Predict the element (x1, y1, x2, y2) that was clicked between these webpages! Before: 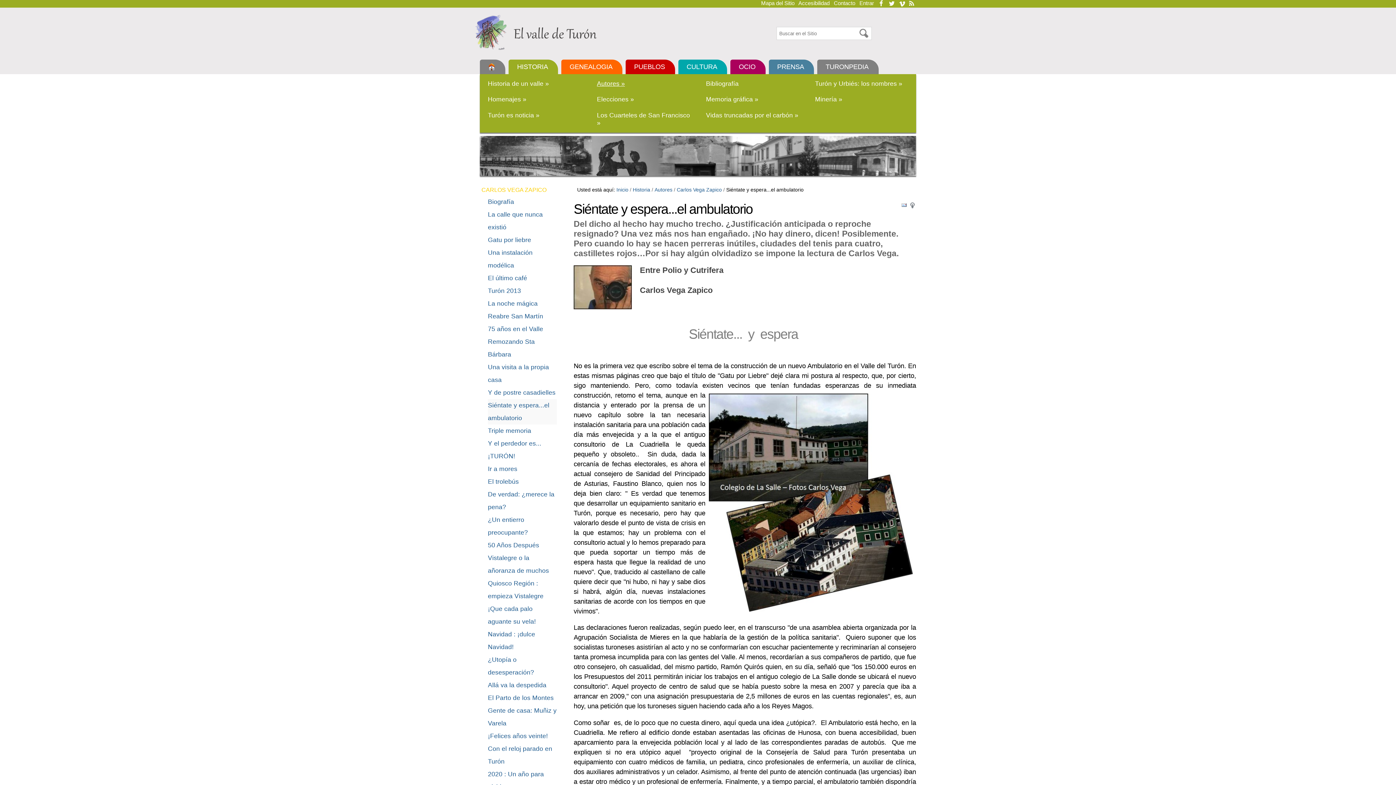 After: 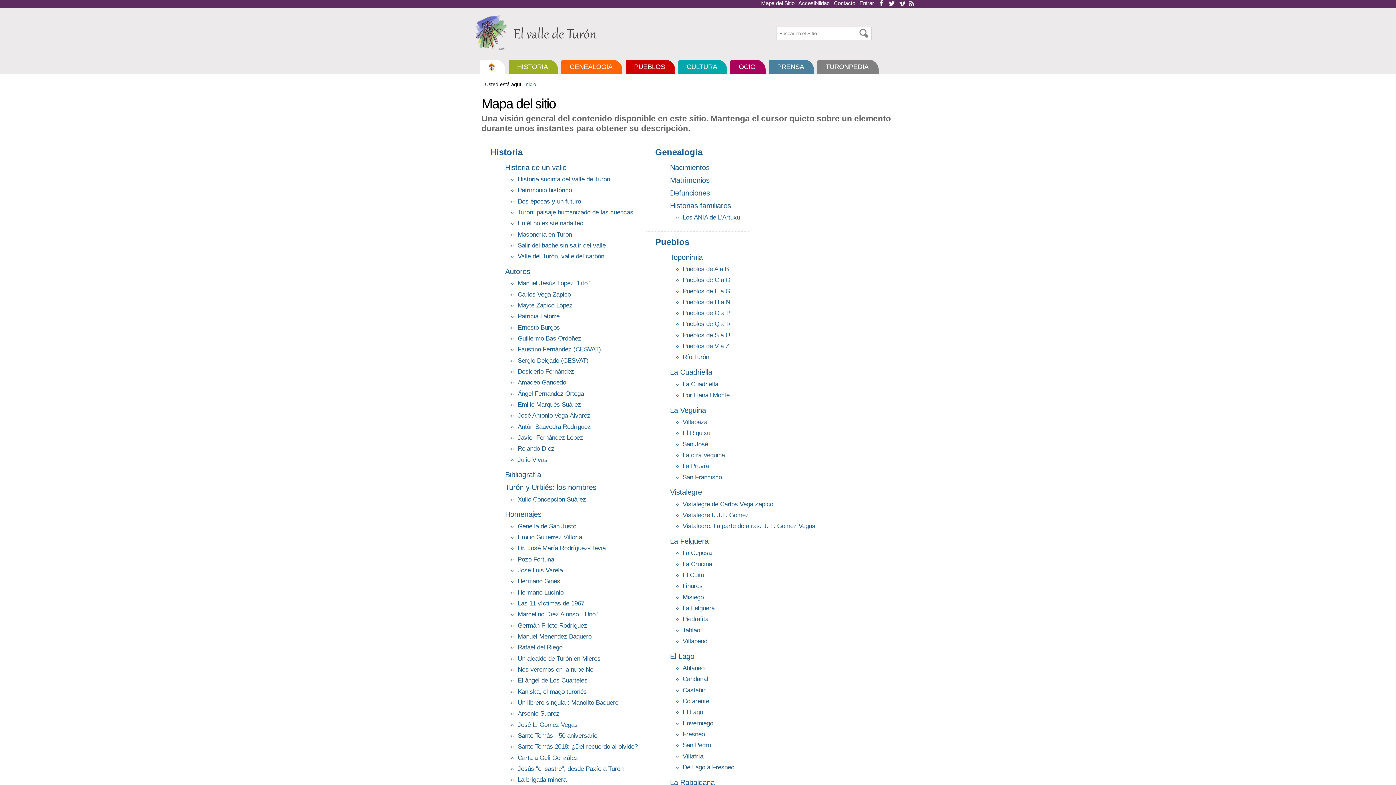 Action: label: Mapa del Sitio bbox: (761, 0, 794, 6)